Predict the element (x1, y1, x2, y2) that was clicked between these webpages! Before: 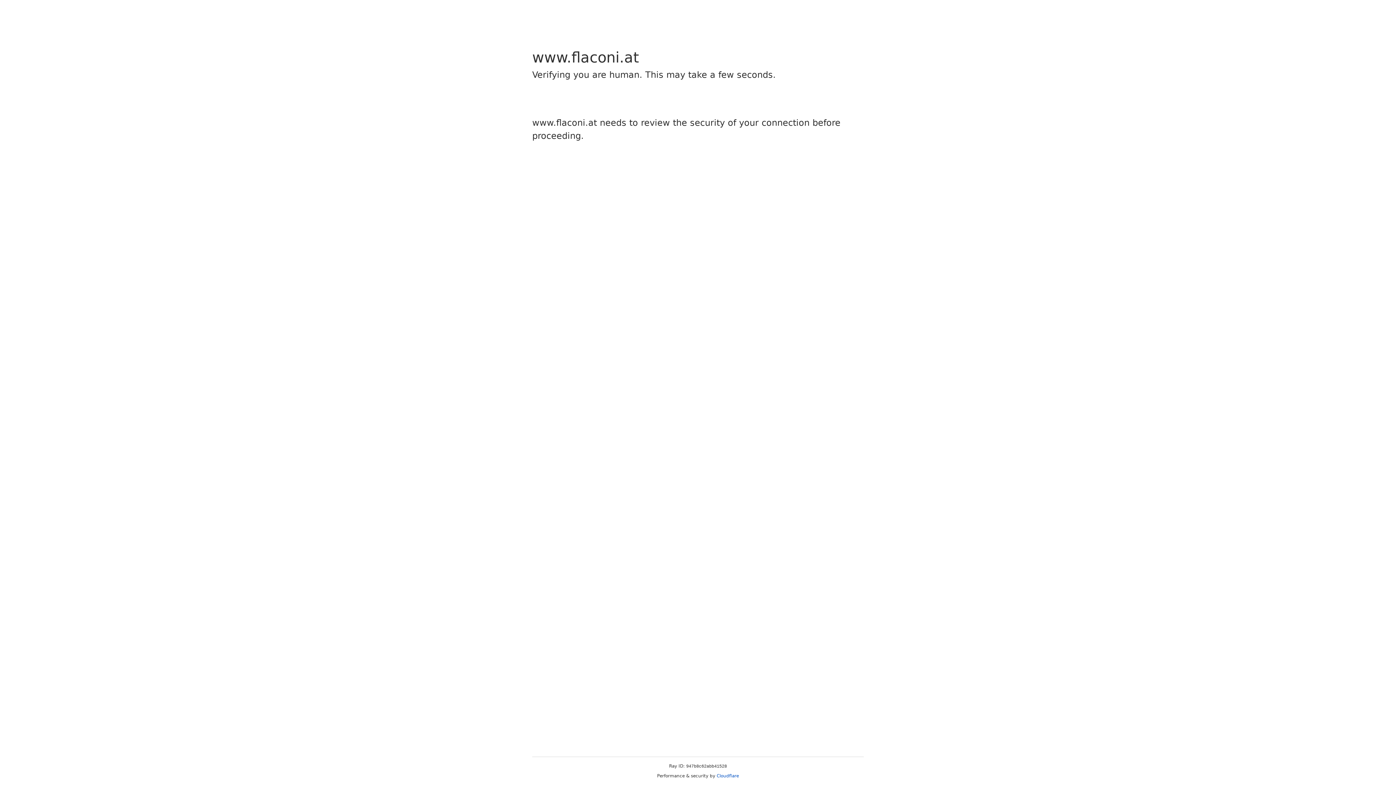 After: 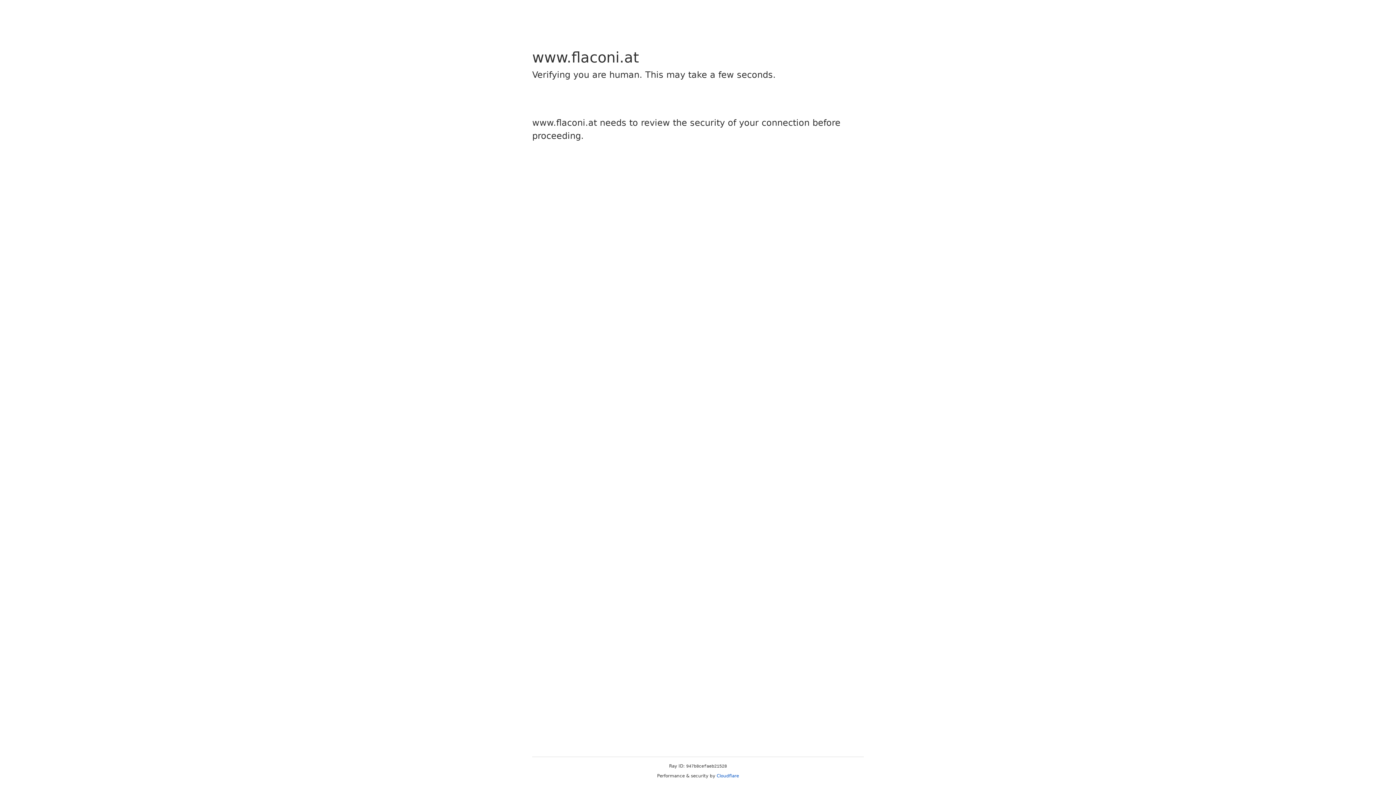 Action: bbox: (716, 773, 739, 778) label: Cloudflare